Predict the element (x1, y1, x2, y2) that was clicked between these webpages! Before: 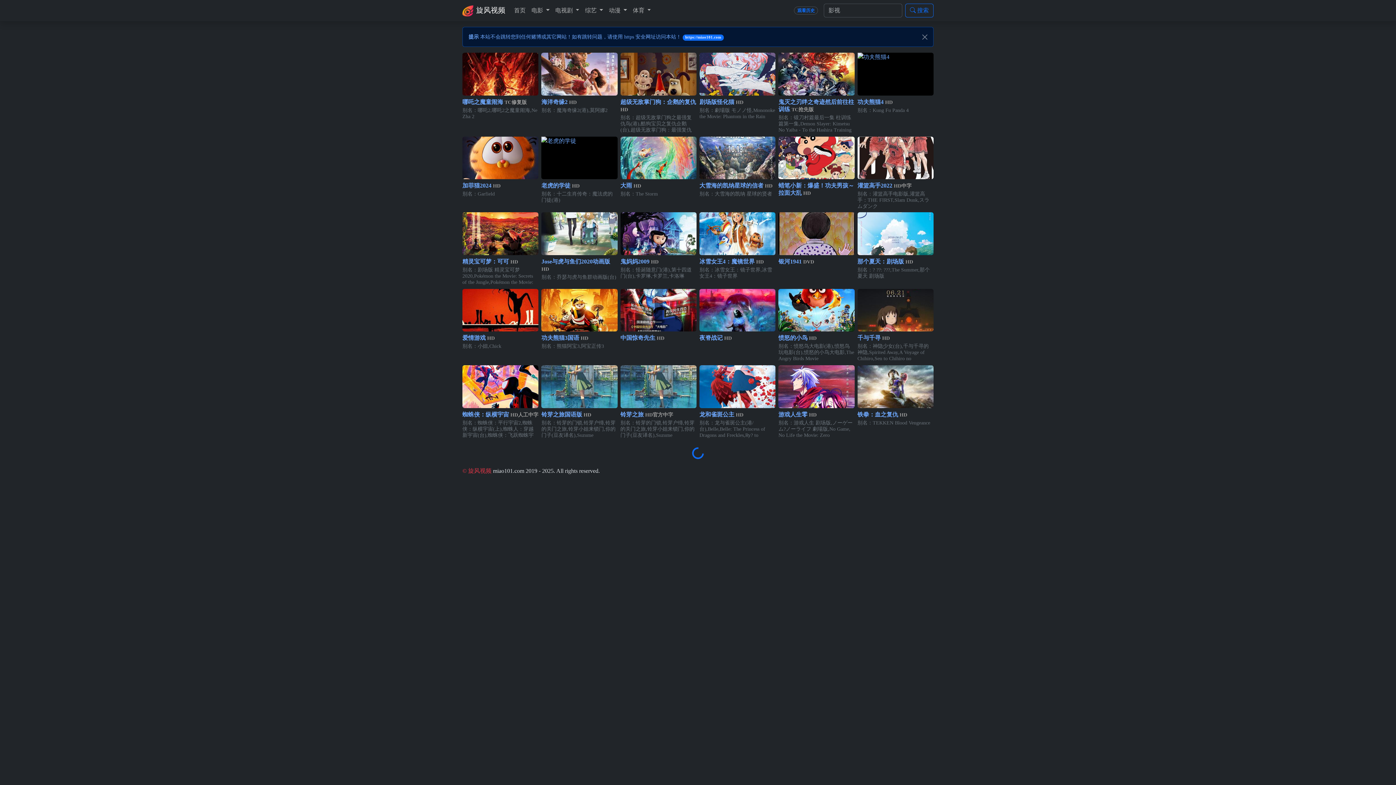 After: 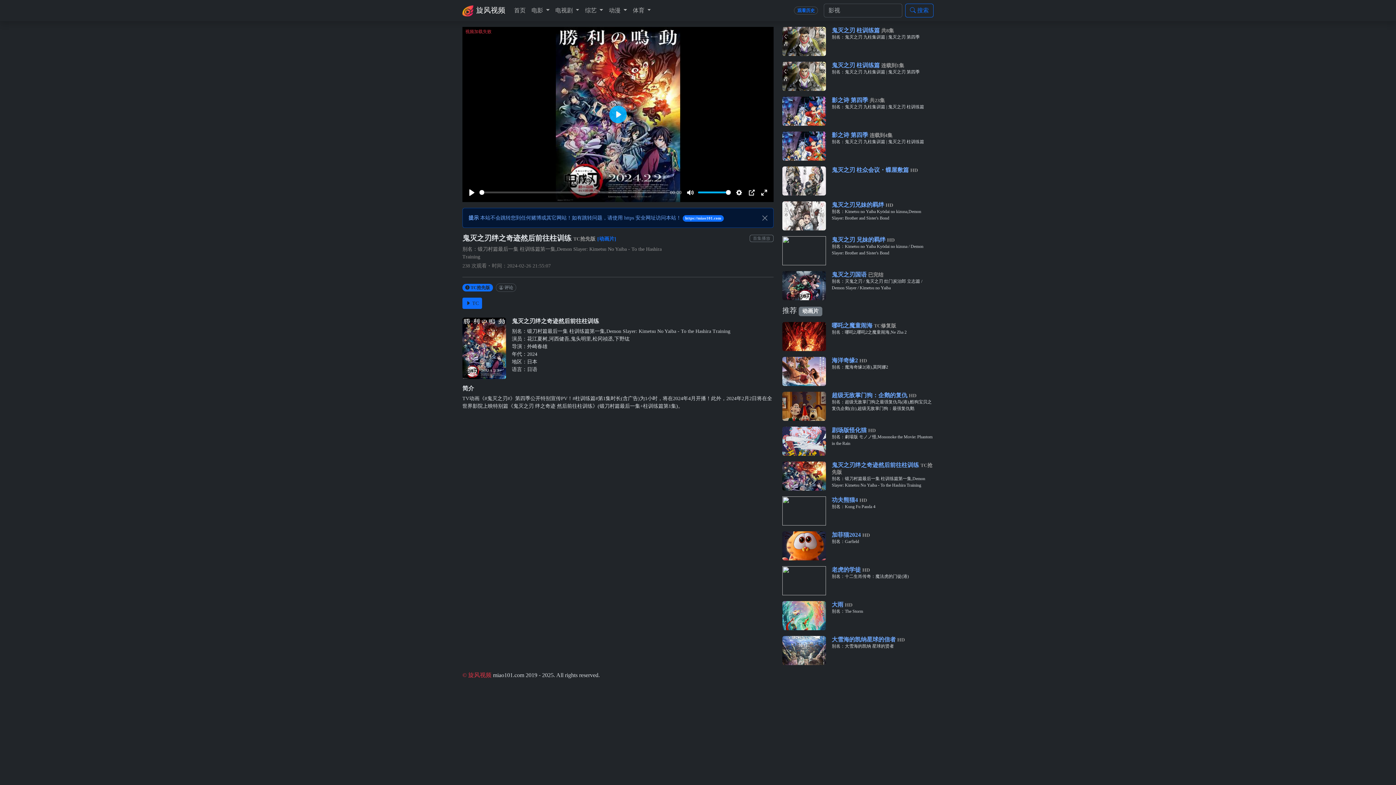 Action: label: 鬼灭之刃绊之奇迹然后前往柱训练 TC抢先版 bbox: (778, 98, 854, 113)